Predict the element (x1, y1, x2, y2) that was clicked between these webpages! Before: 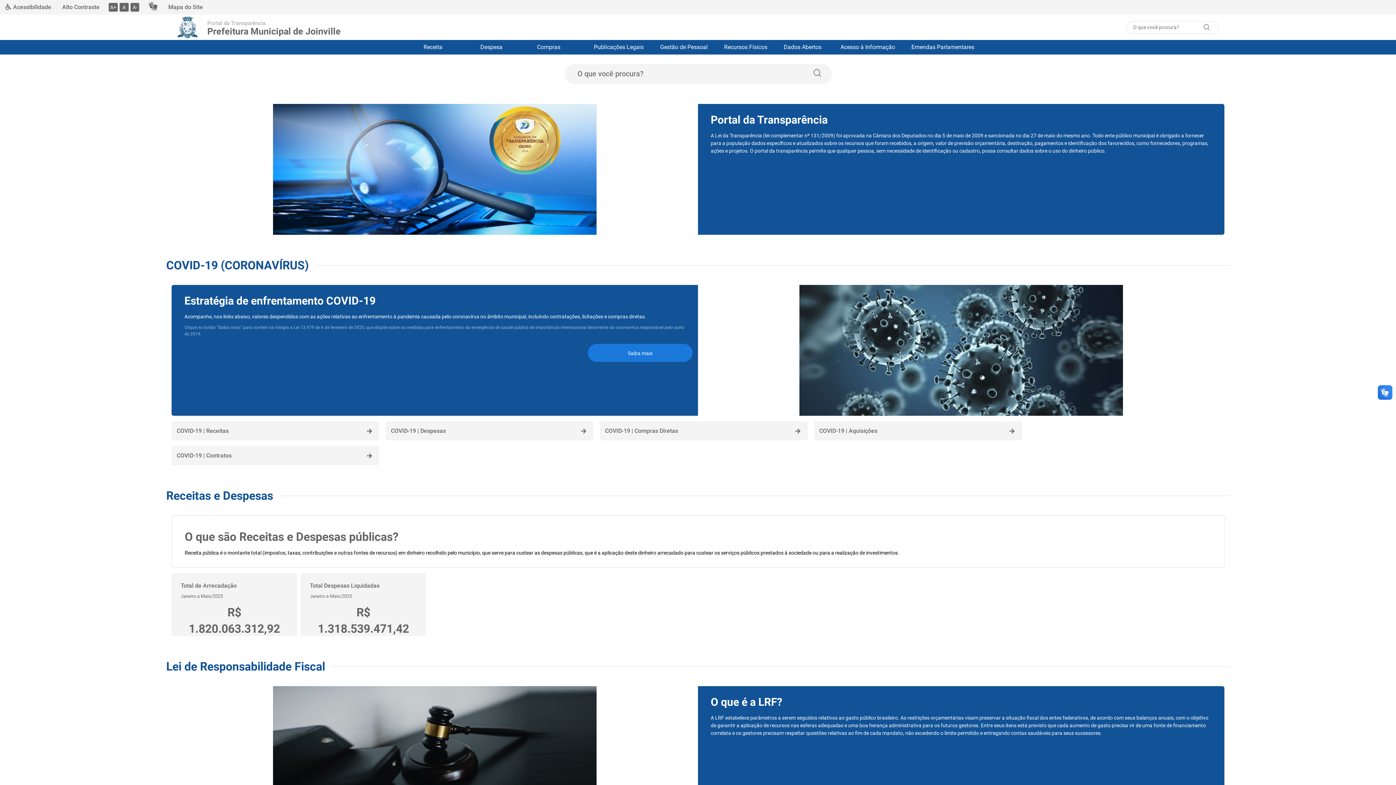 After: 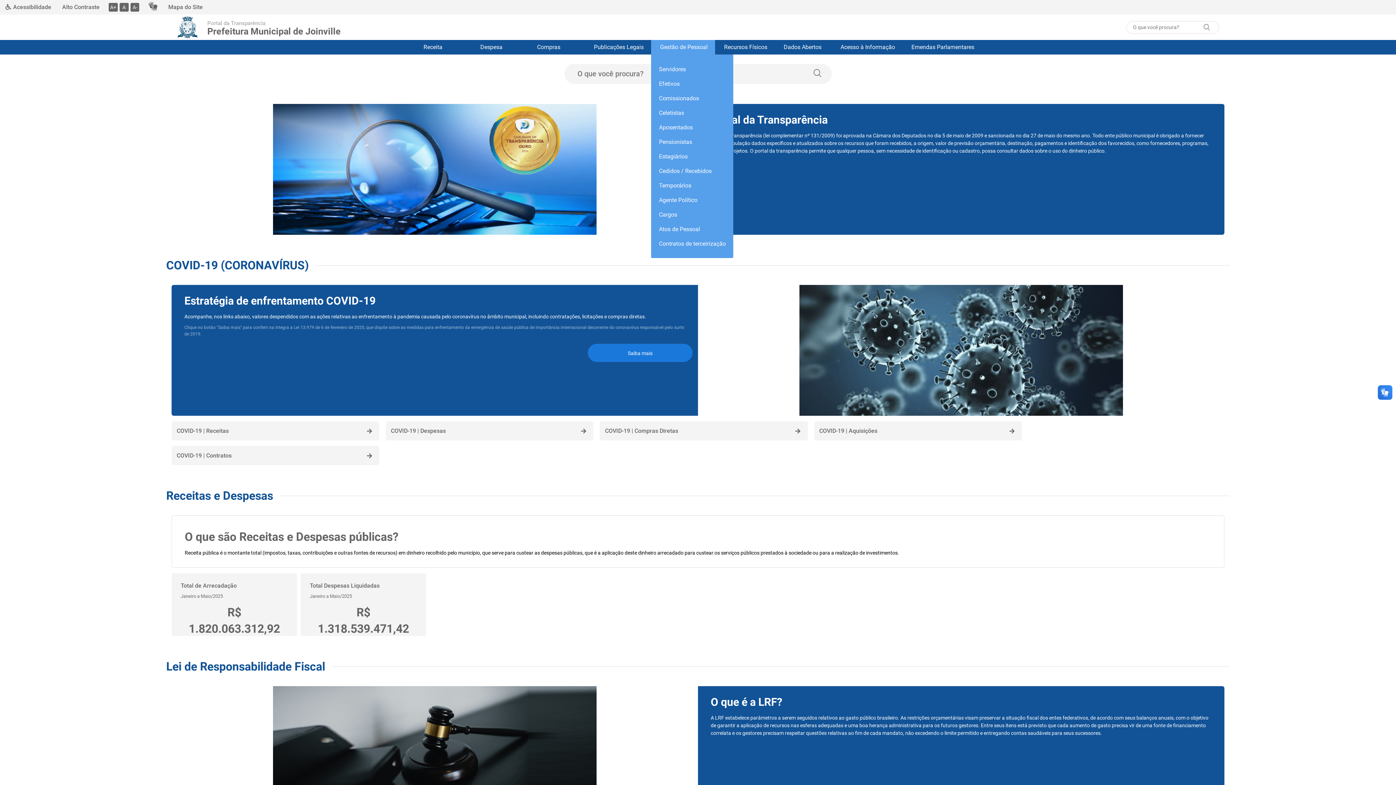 Action: label: Gestão de Pessoal bbox: (651, 40, 715, 54)